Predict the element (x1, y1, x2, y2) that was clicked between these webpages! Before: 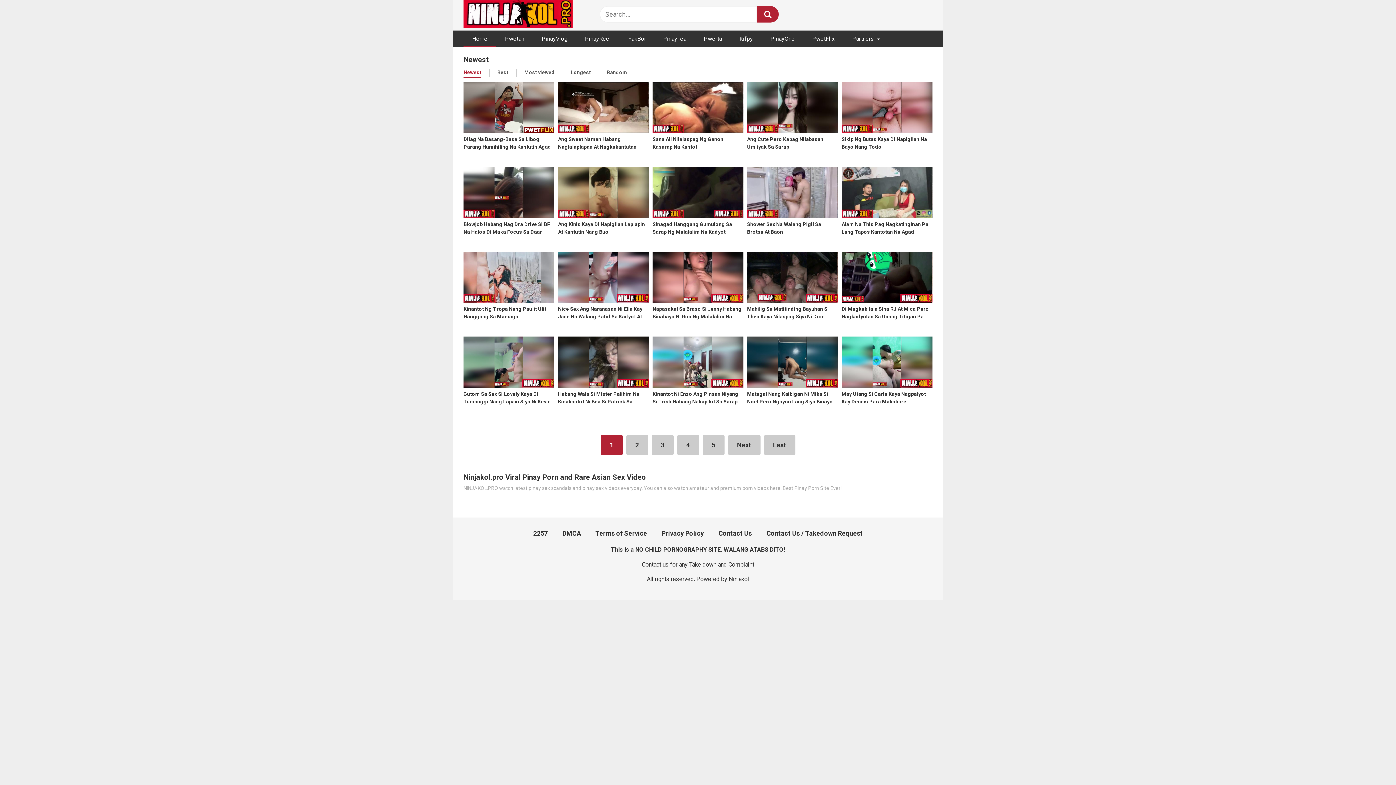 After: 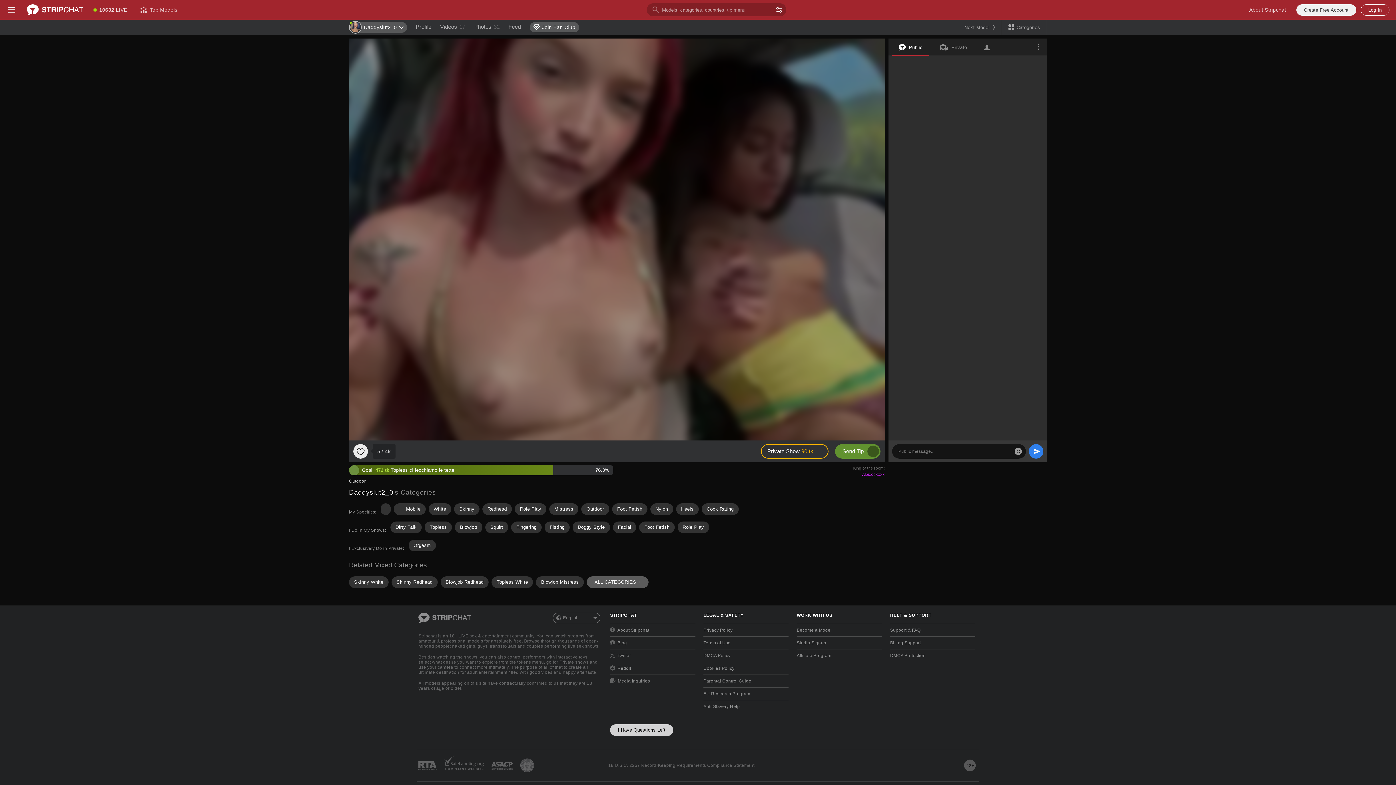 Action: label: Home bbox: (463, 30, 496, 46)